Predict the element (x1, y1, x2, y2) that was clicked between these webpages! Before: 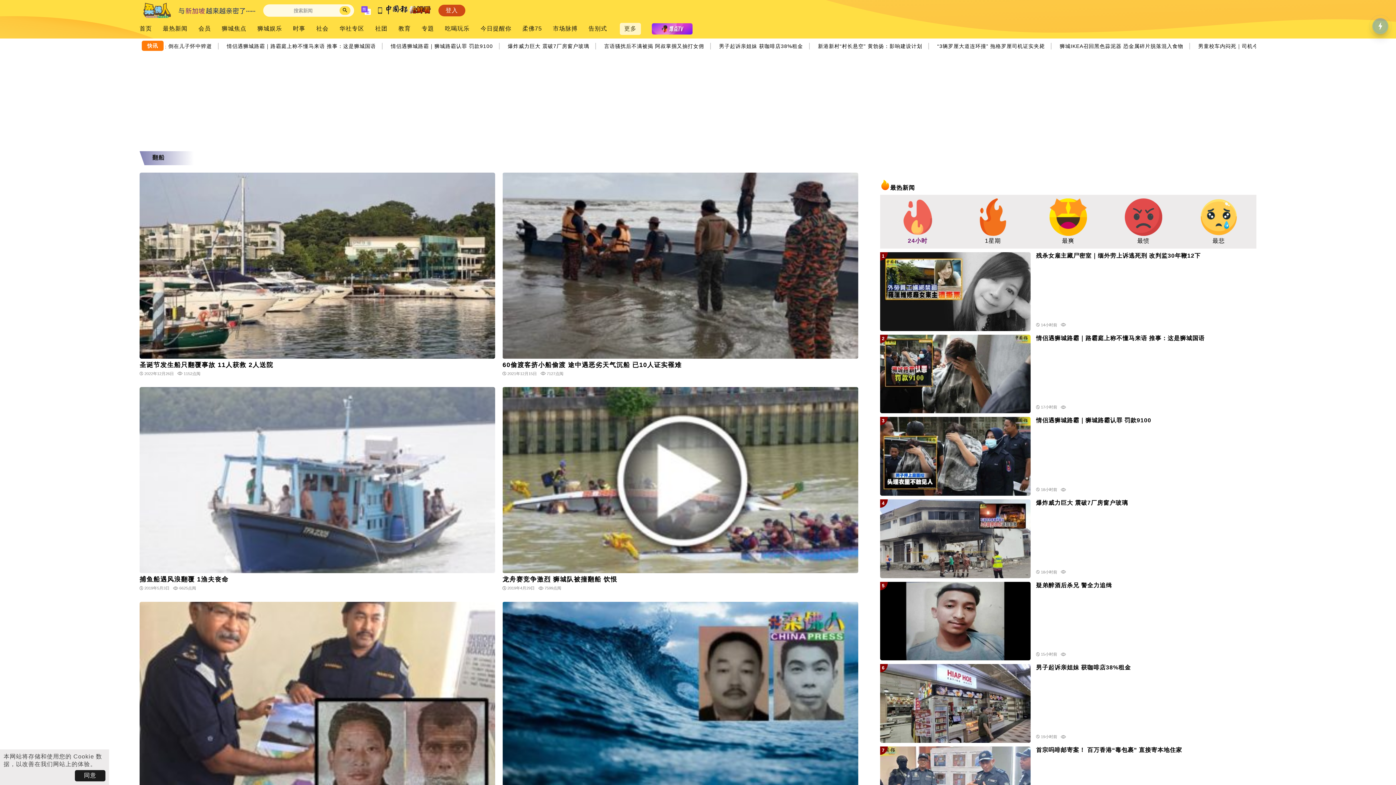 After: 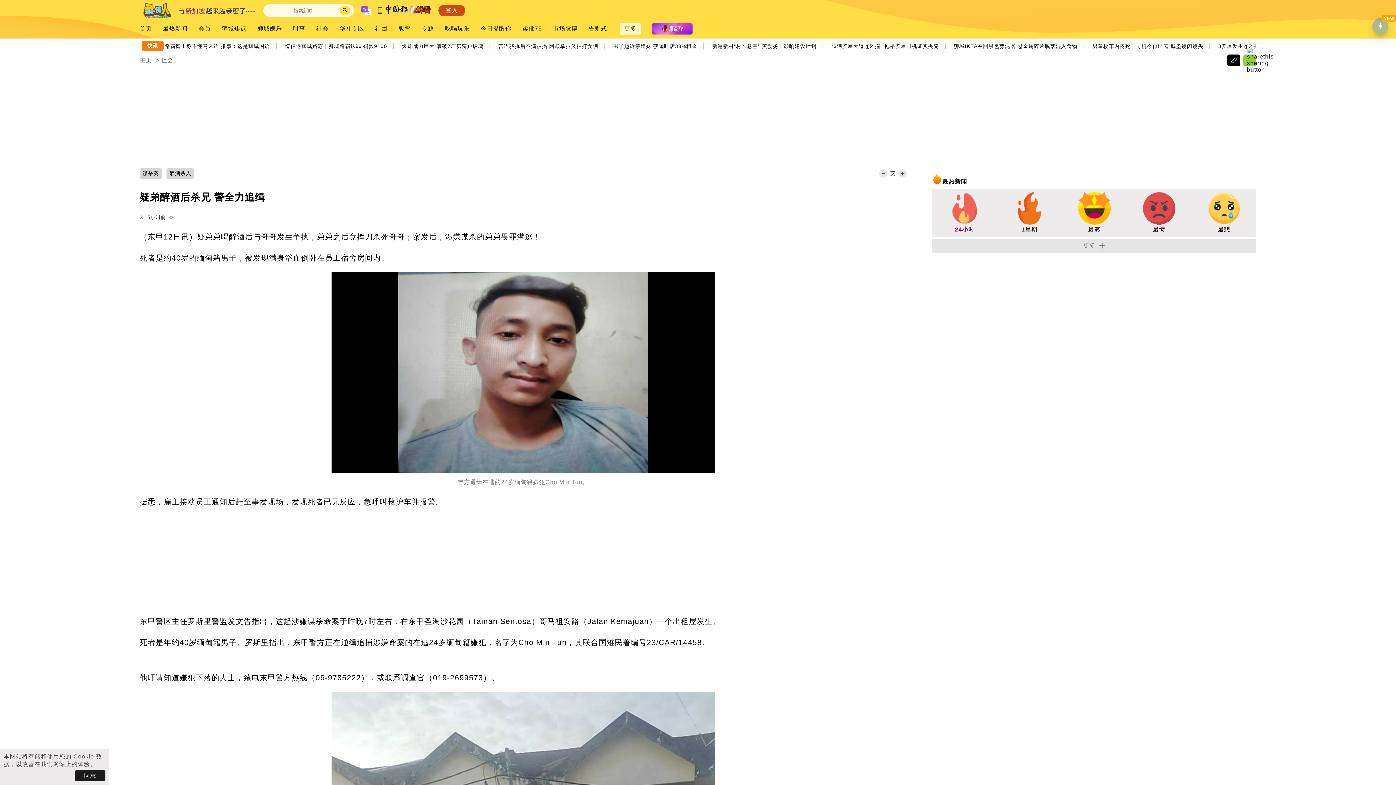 Action: bbox: (880, 582, 1030, 660)